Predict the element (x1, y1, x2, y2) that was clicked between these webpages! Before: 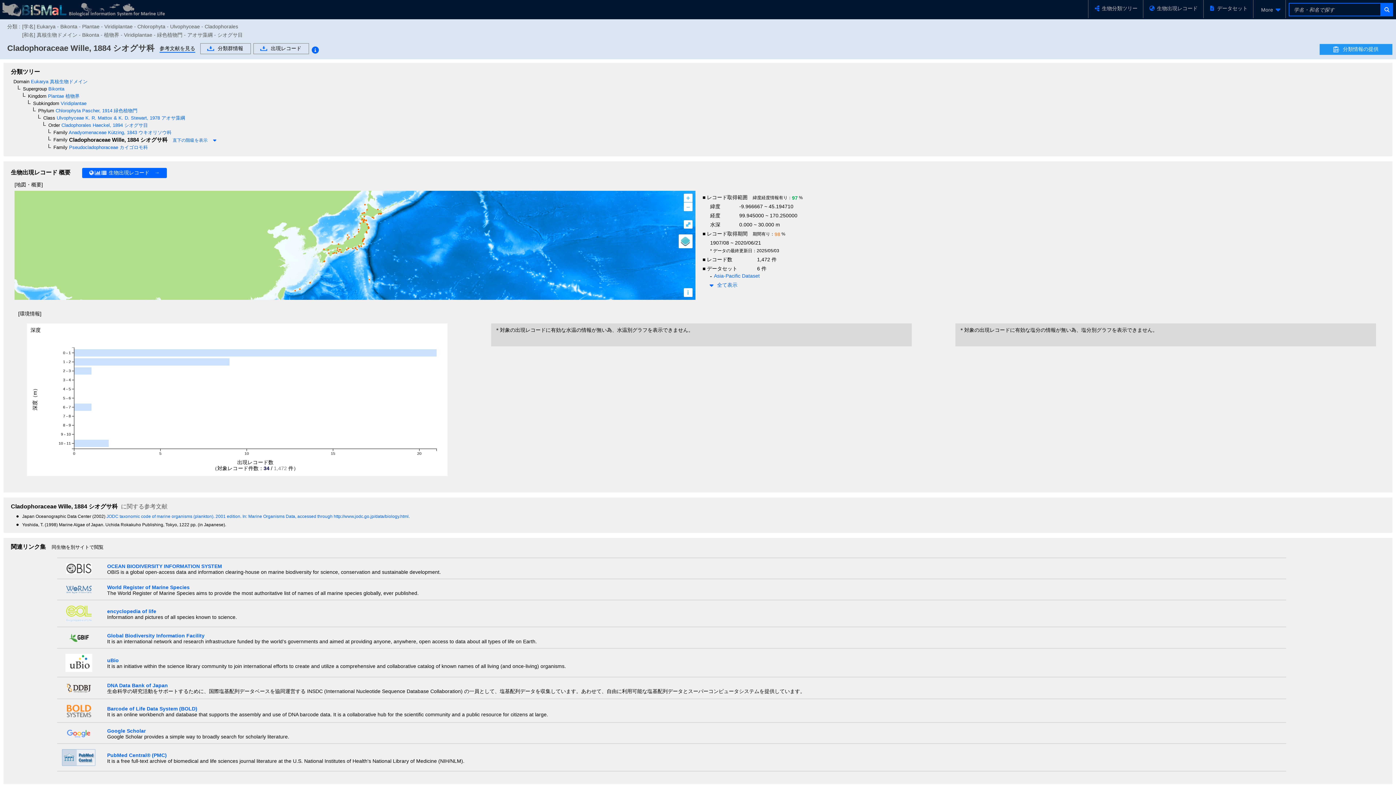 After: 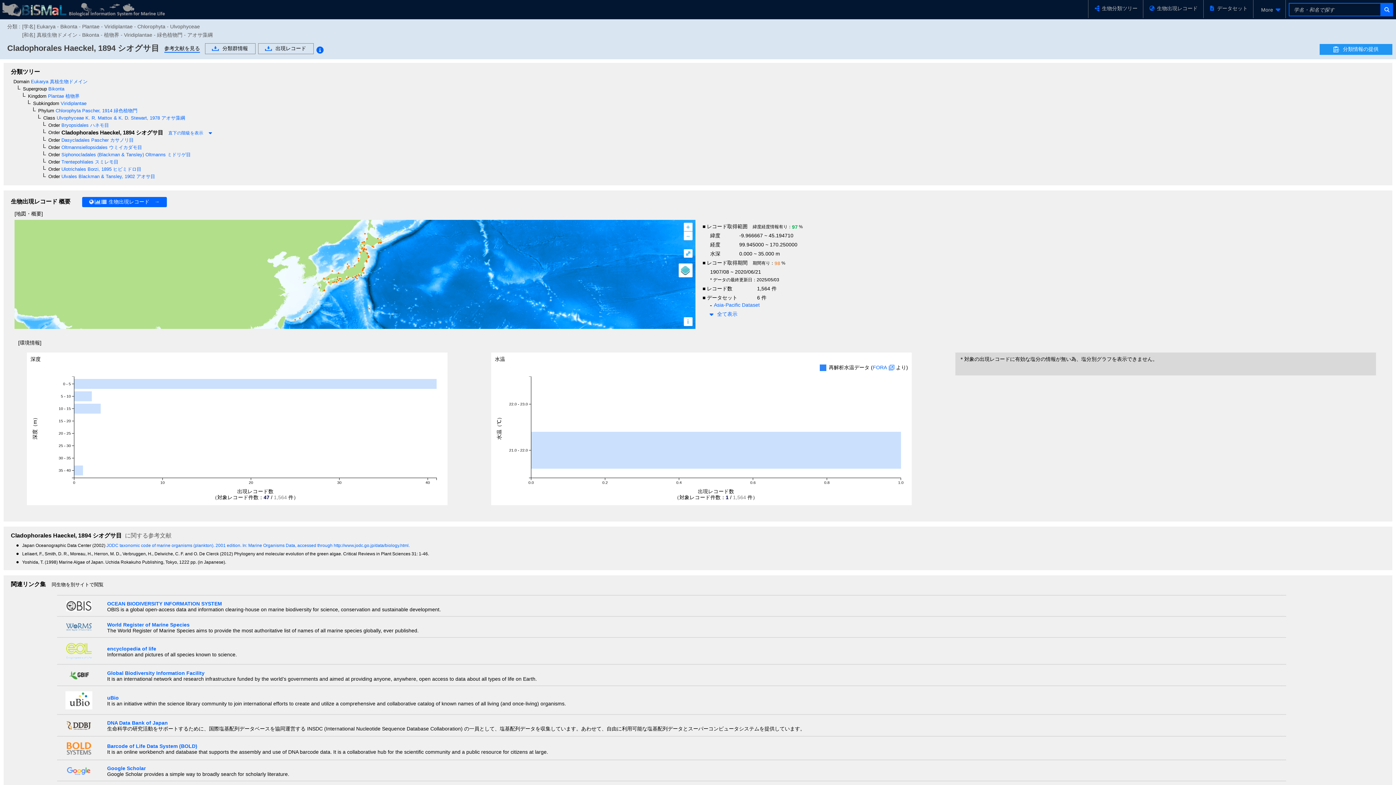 Action: bbox: (60, 122, 148, 127) label:  Cladophorales Haeckel, 1894 シオグサ目